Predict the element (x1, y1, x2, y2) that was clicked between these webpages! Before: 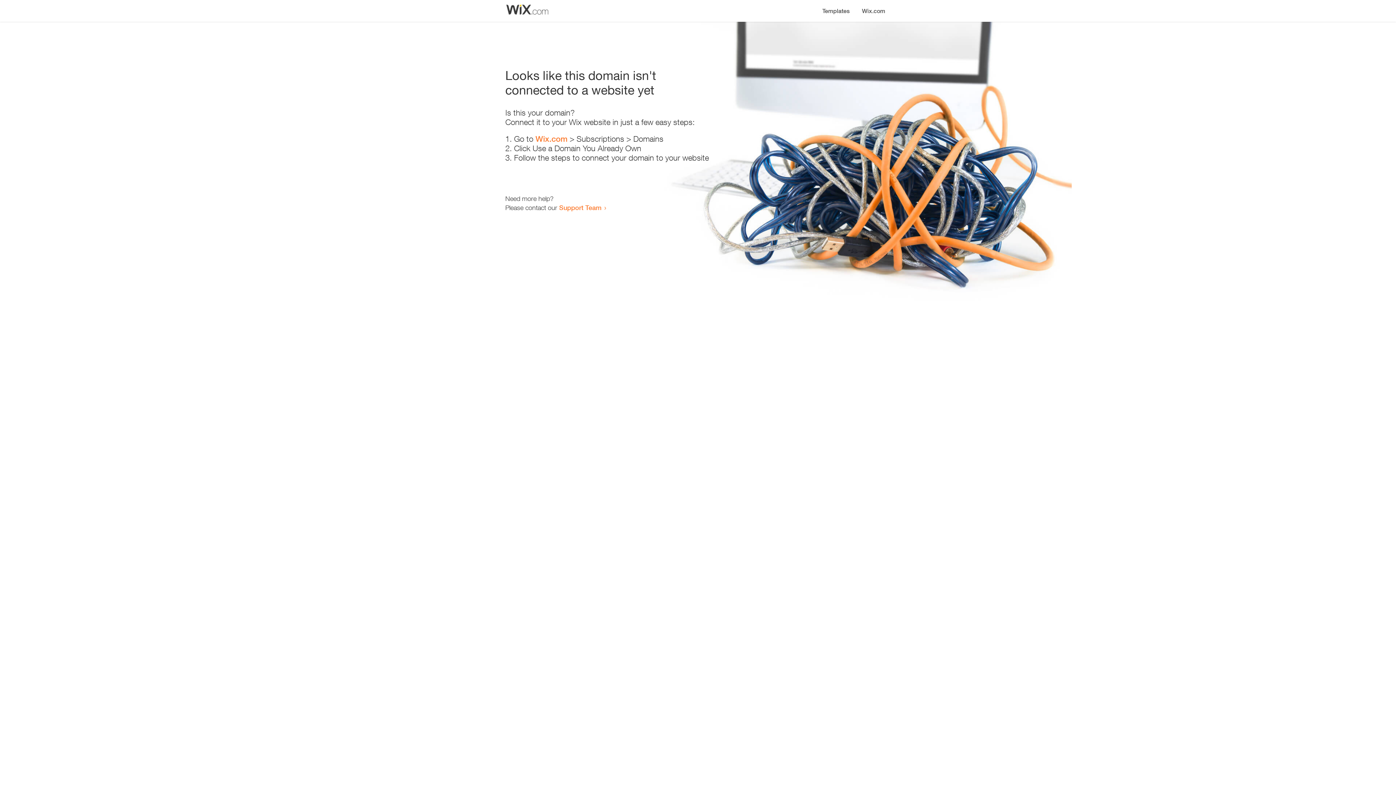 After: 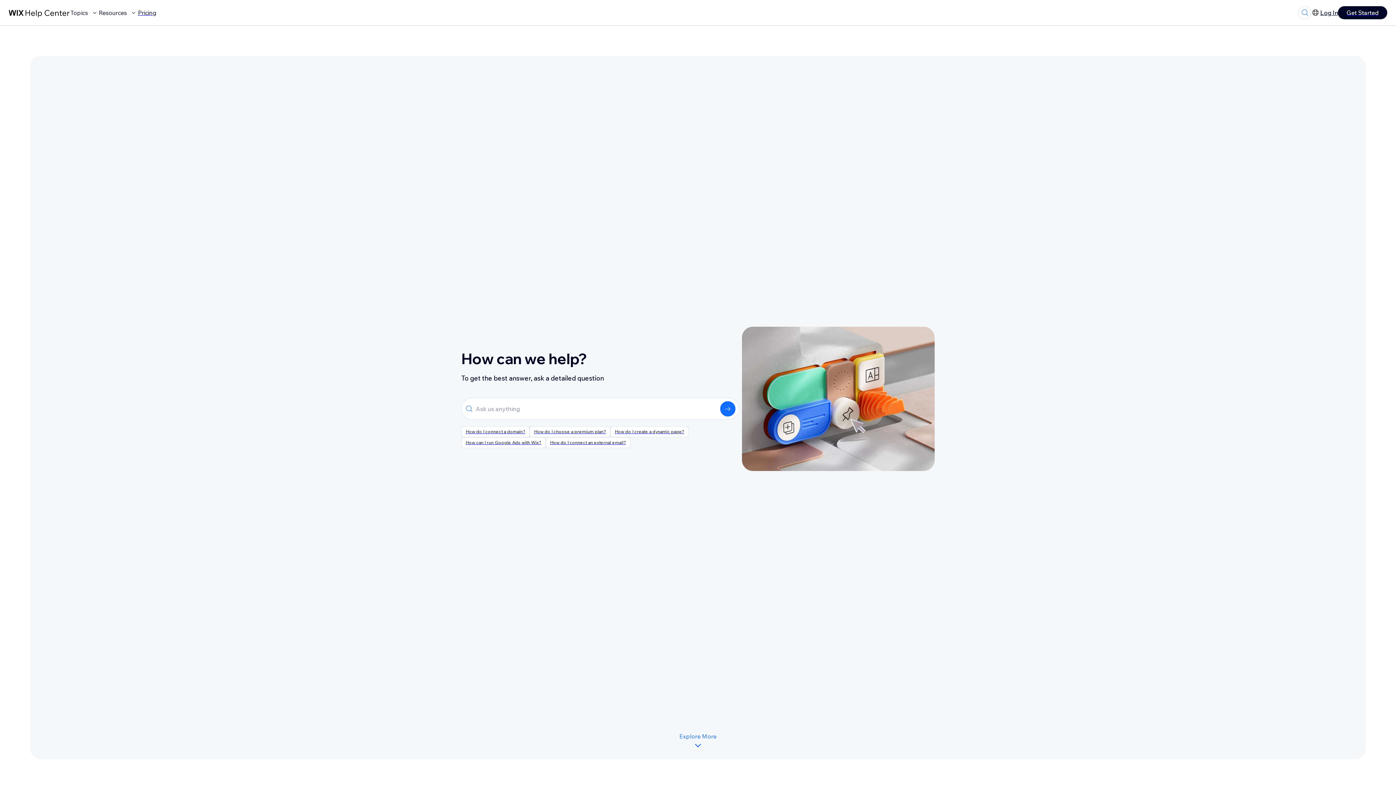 Action: bbox: (559, 203, 601, 211) label: Support Team